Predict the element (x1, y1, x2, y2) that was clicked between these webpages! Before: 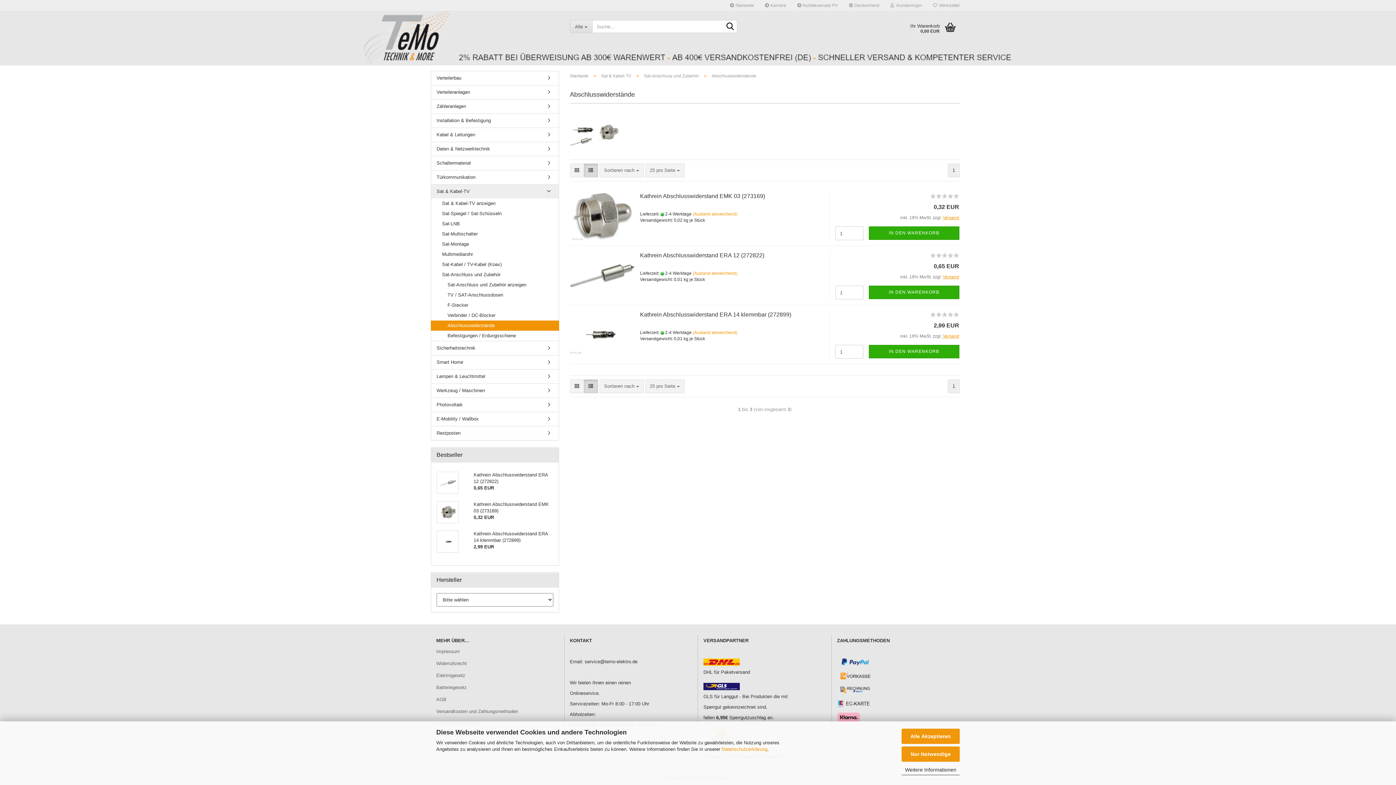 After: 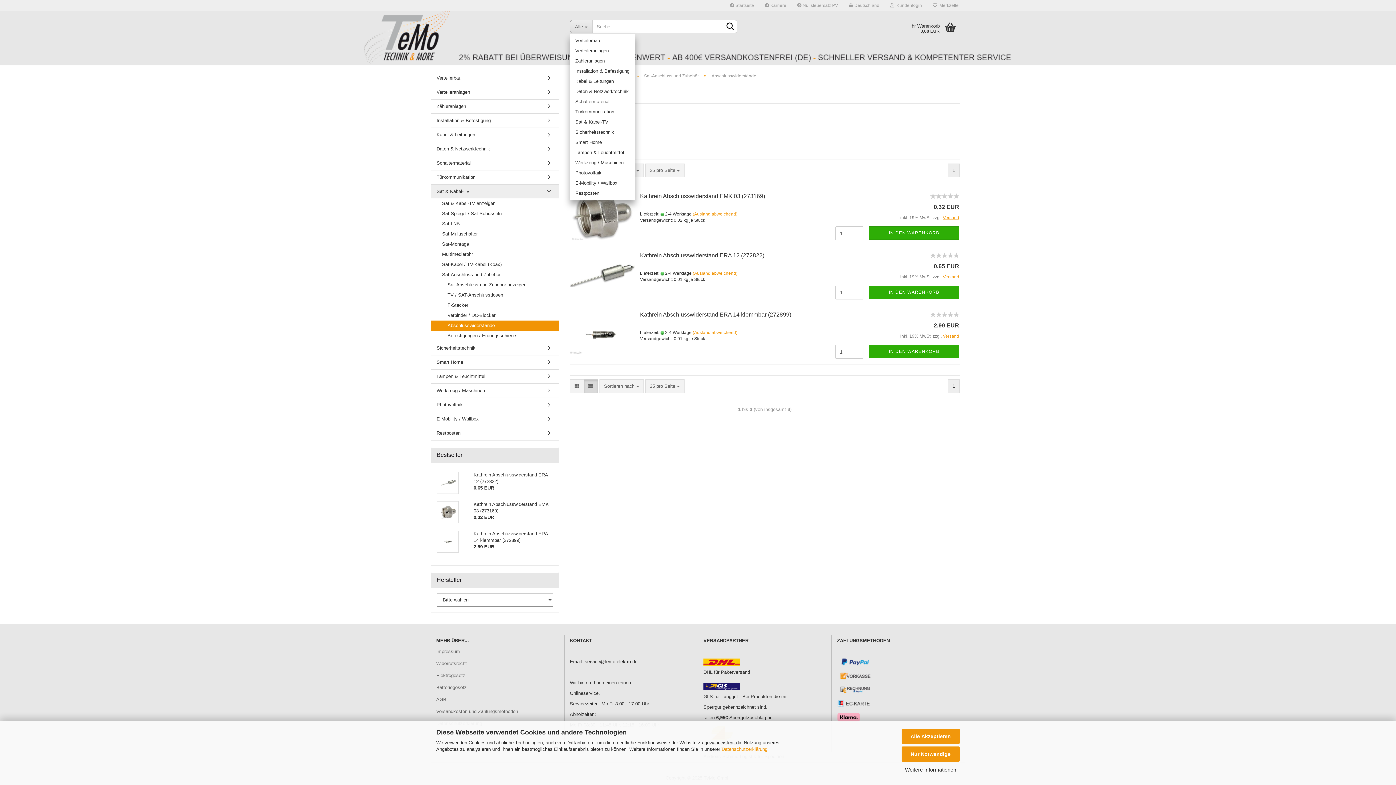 Action: bbox: (570, 20, 592, 33) label: Alle 